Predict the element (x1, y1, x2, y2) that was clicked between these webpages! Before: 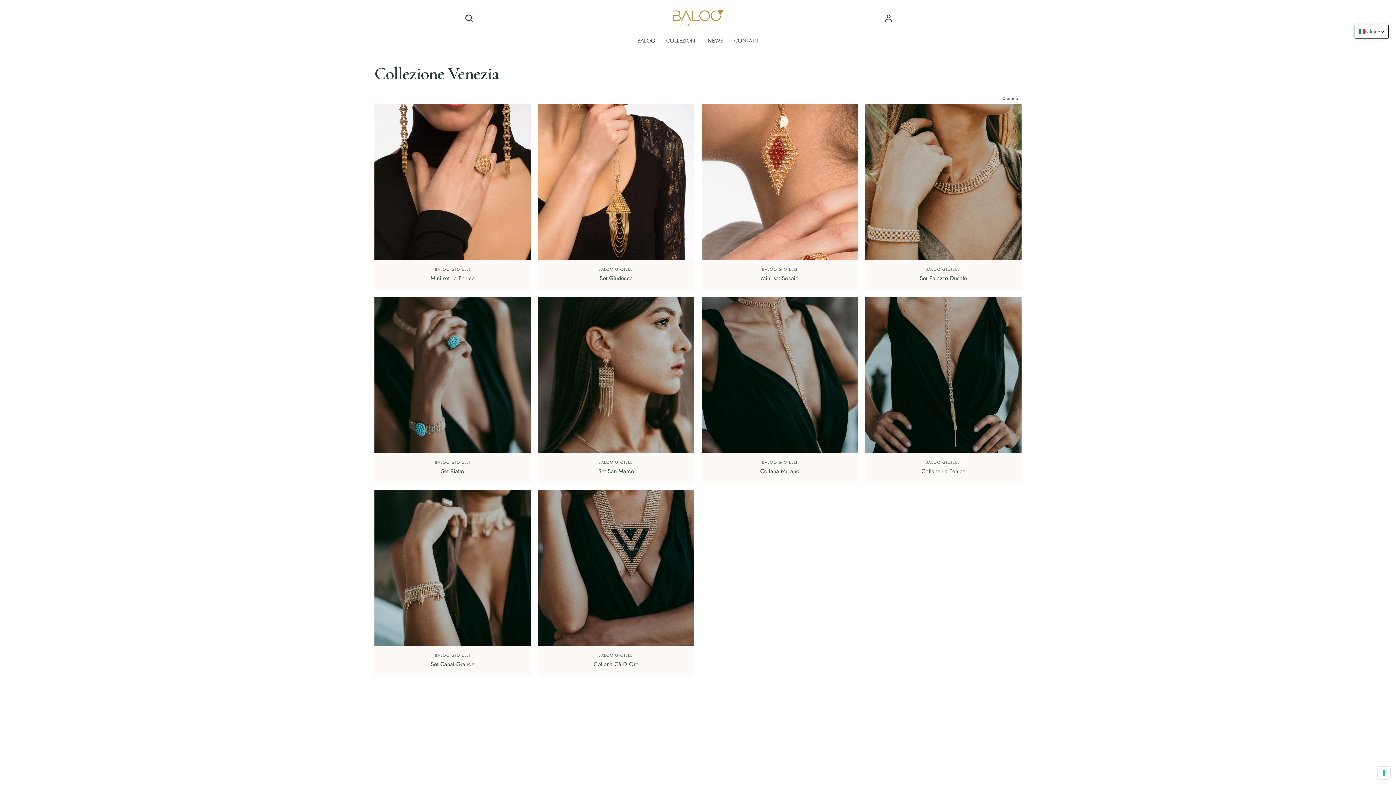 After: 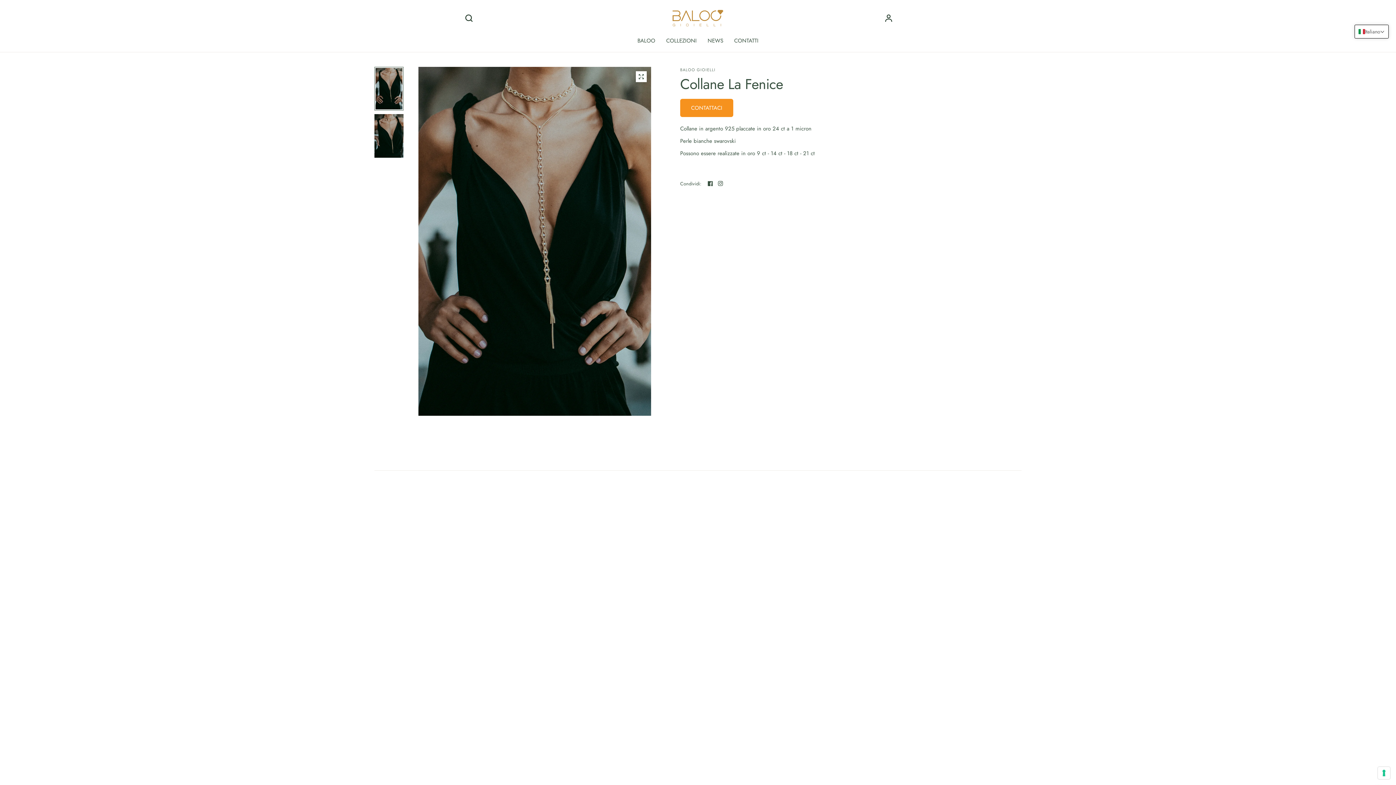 Action: label: Collane La Fenice bbox: (872, 467, 1014, 475)